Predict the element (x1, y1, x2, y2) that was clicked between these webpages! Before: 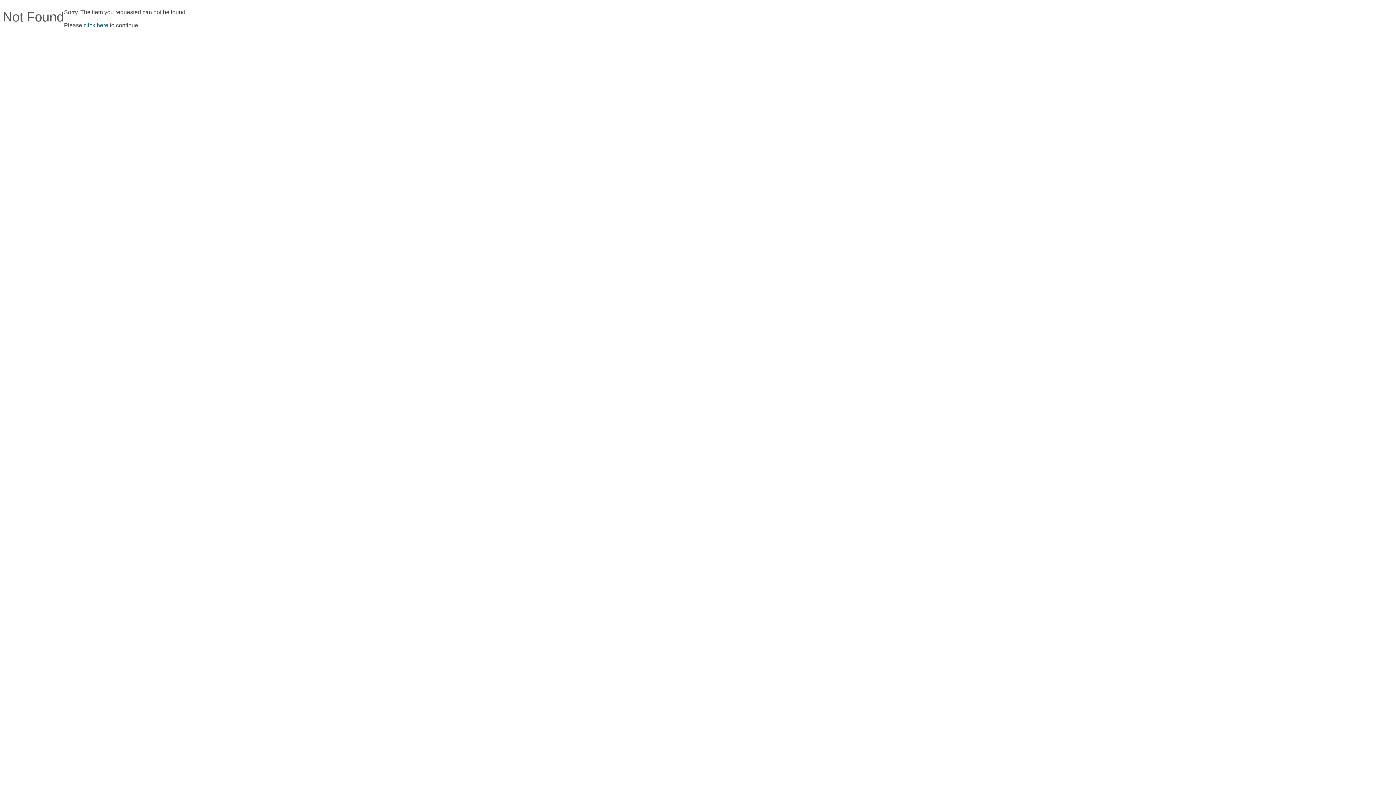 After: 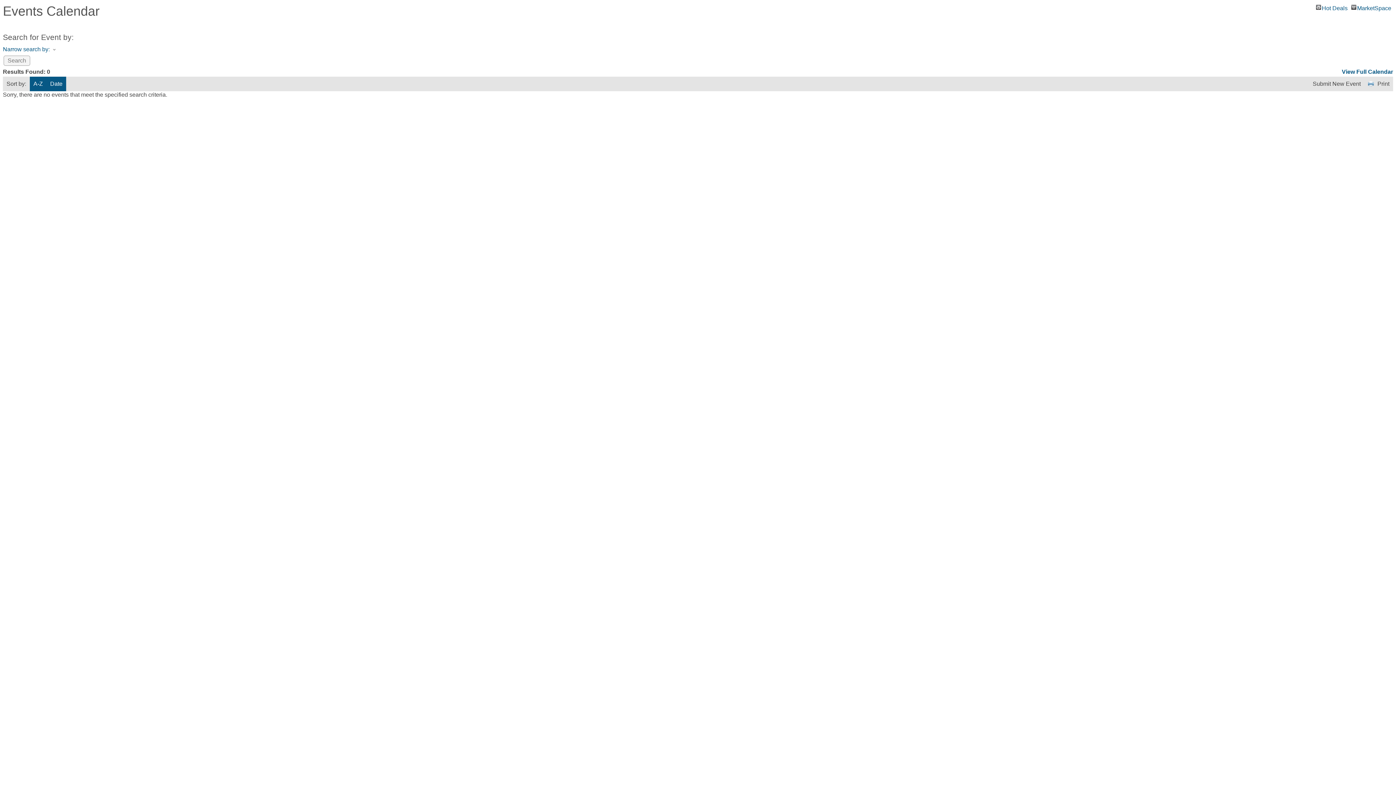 Action: bbox: (83, 22, 108, 28) label: click here